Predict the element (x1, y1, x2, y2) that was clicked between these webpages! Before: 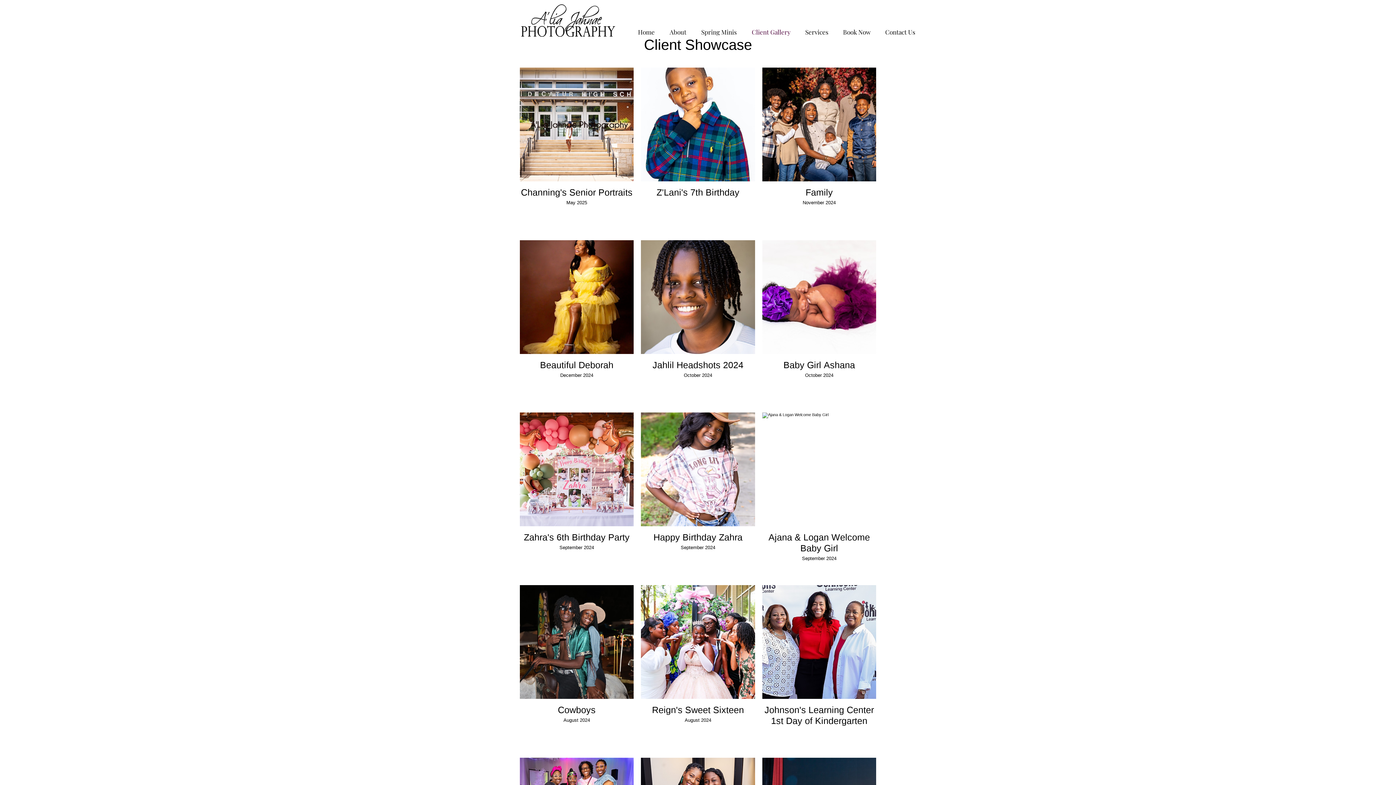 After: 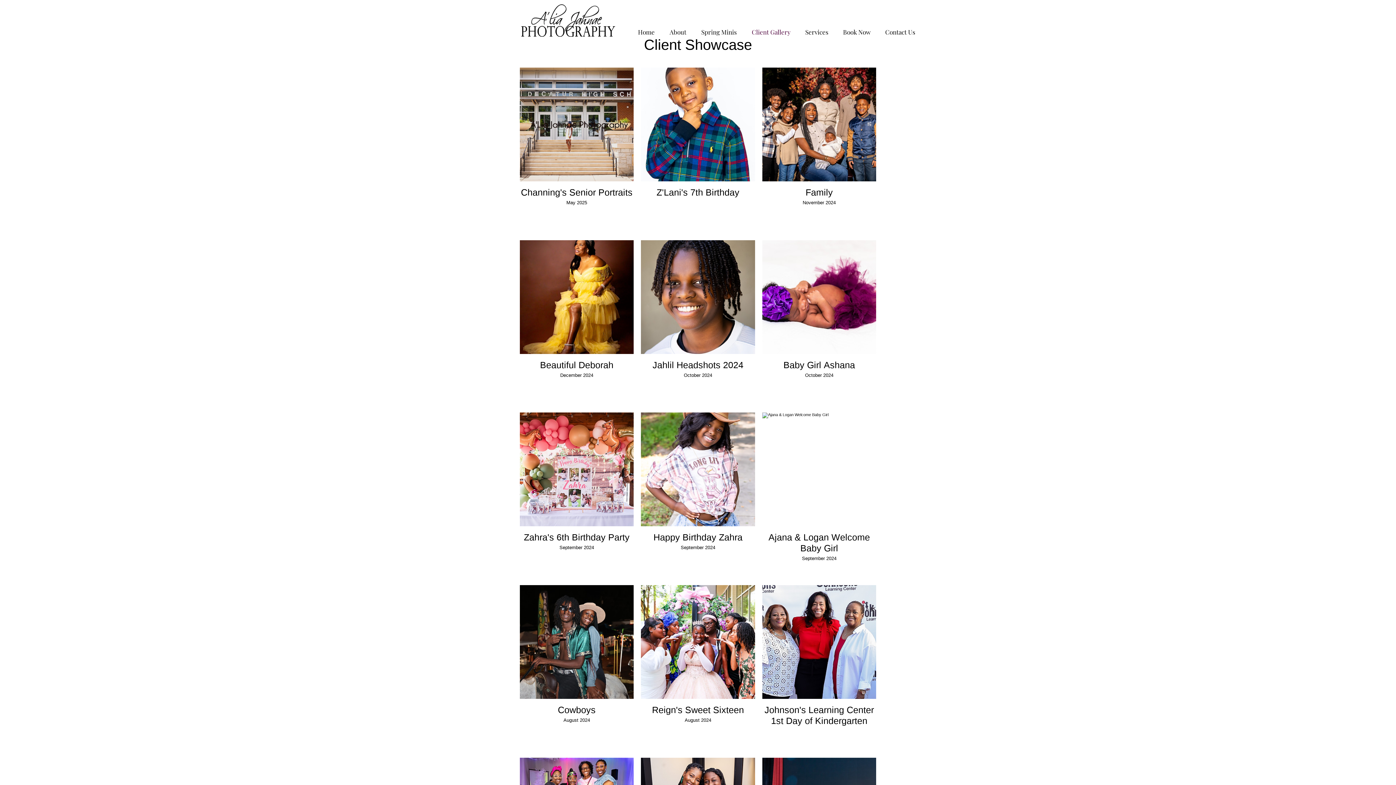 Action: bbox: (520, 67, 633, 232) label: Channing's Senior Portraits